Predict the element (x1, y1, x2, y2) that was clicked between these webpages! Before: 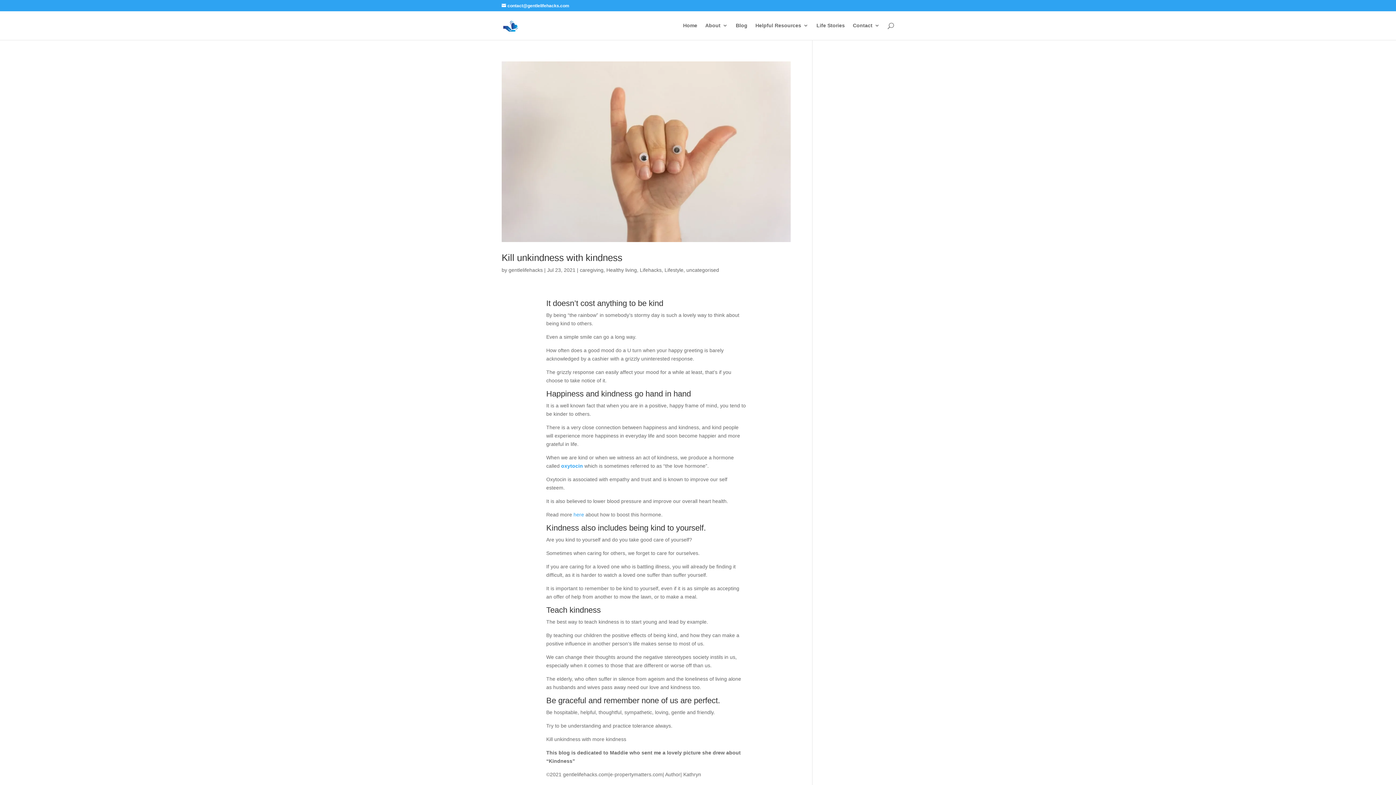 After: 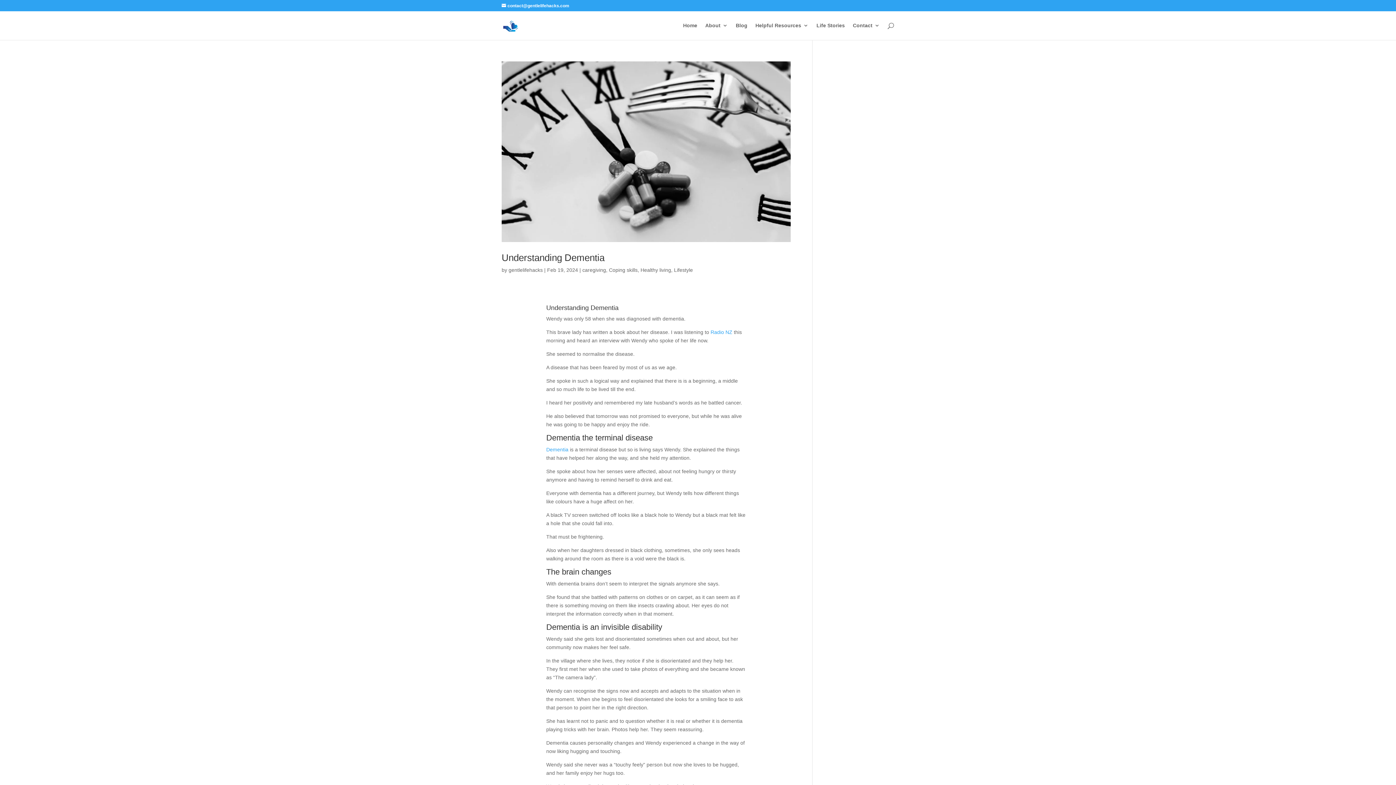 Action: label: Lifestyle bbox: (664, 267, 683, 273)